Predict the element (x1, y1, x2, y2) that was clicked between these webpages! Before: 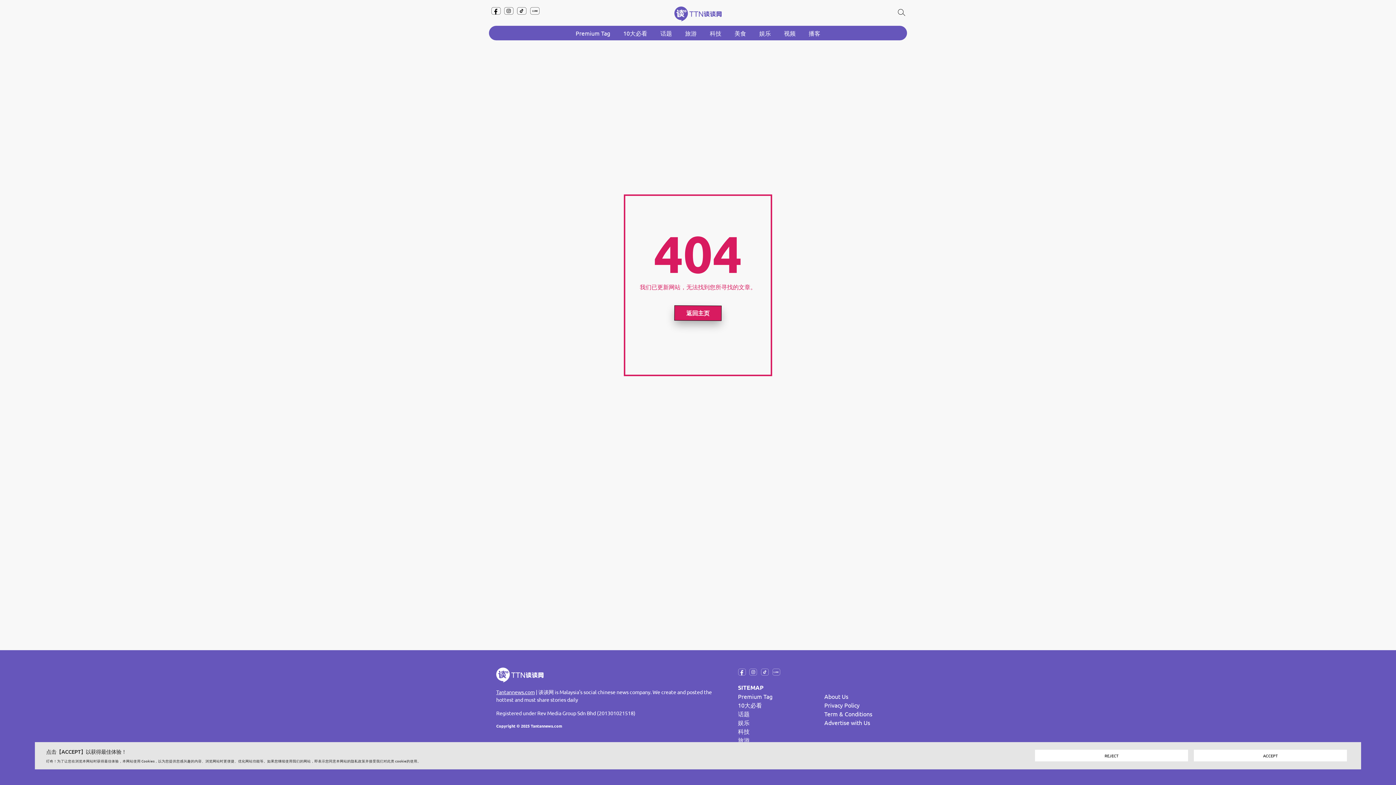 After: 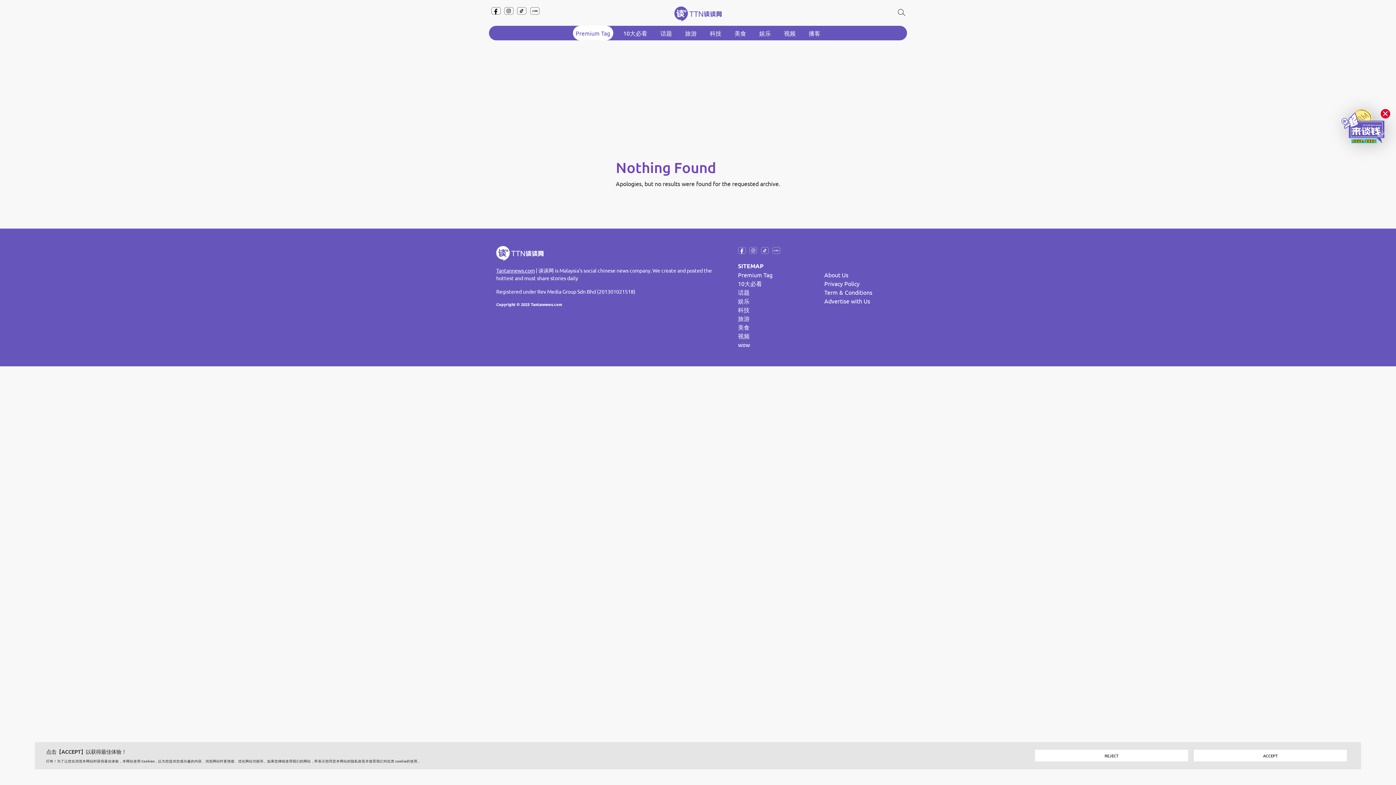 Action: bbox: (572, 25, 613, 40) label: Premium Tag